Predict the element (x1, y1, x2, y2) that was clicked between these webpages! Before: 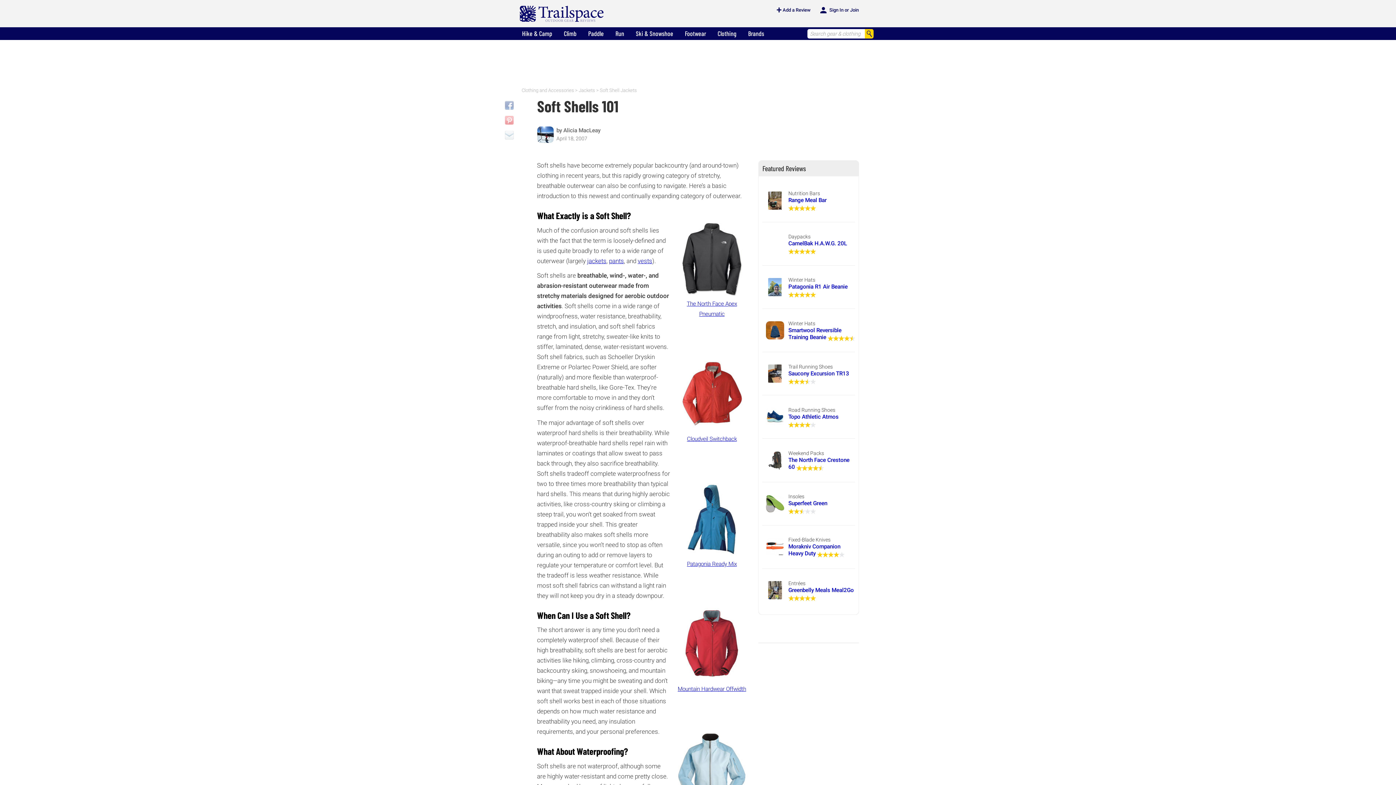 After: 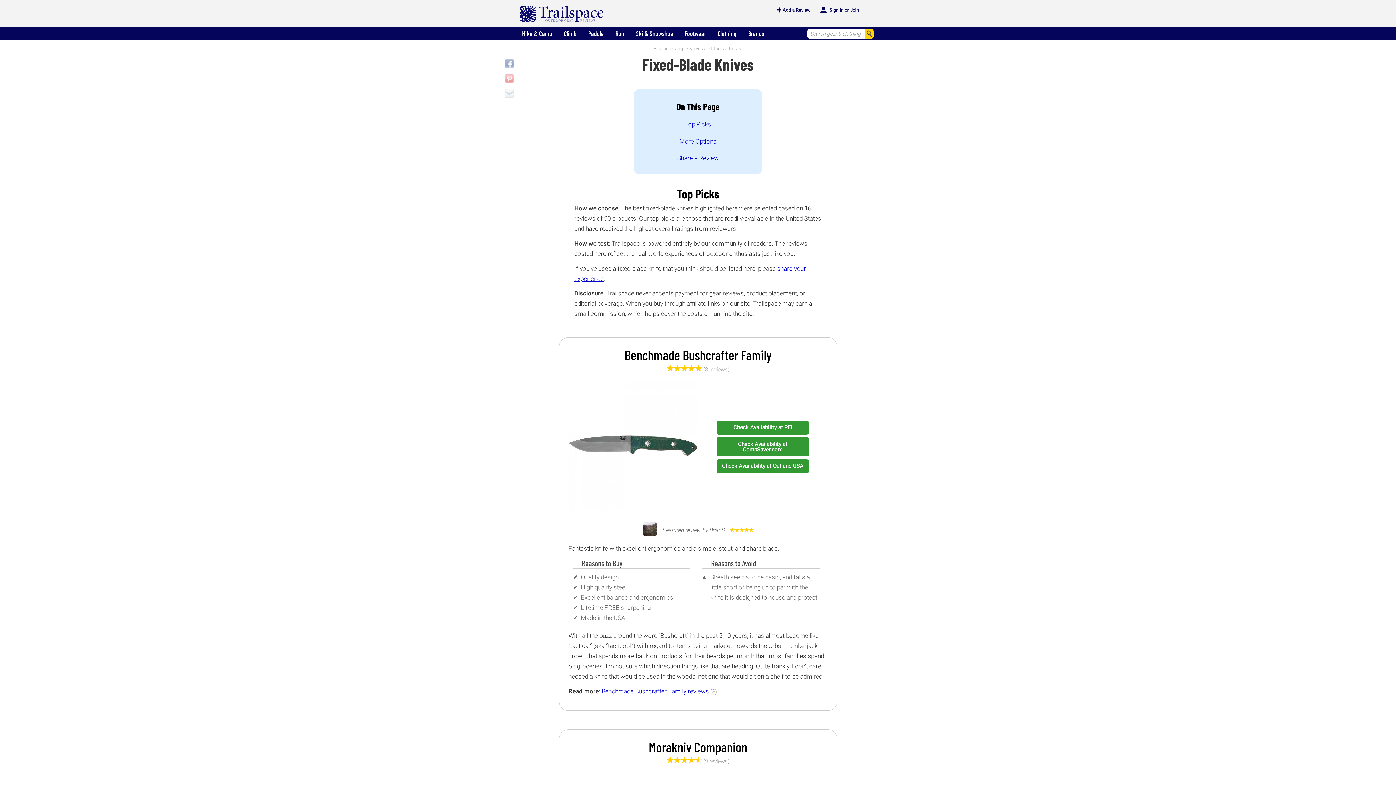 Action: bbox: (788, 537, 830, 543) label: Fixed-Blade Knives